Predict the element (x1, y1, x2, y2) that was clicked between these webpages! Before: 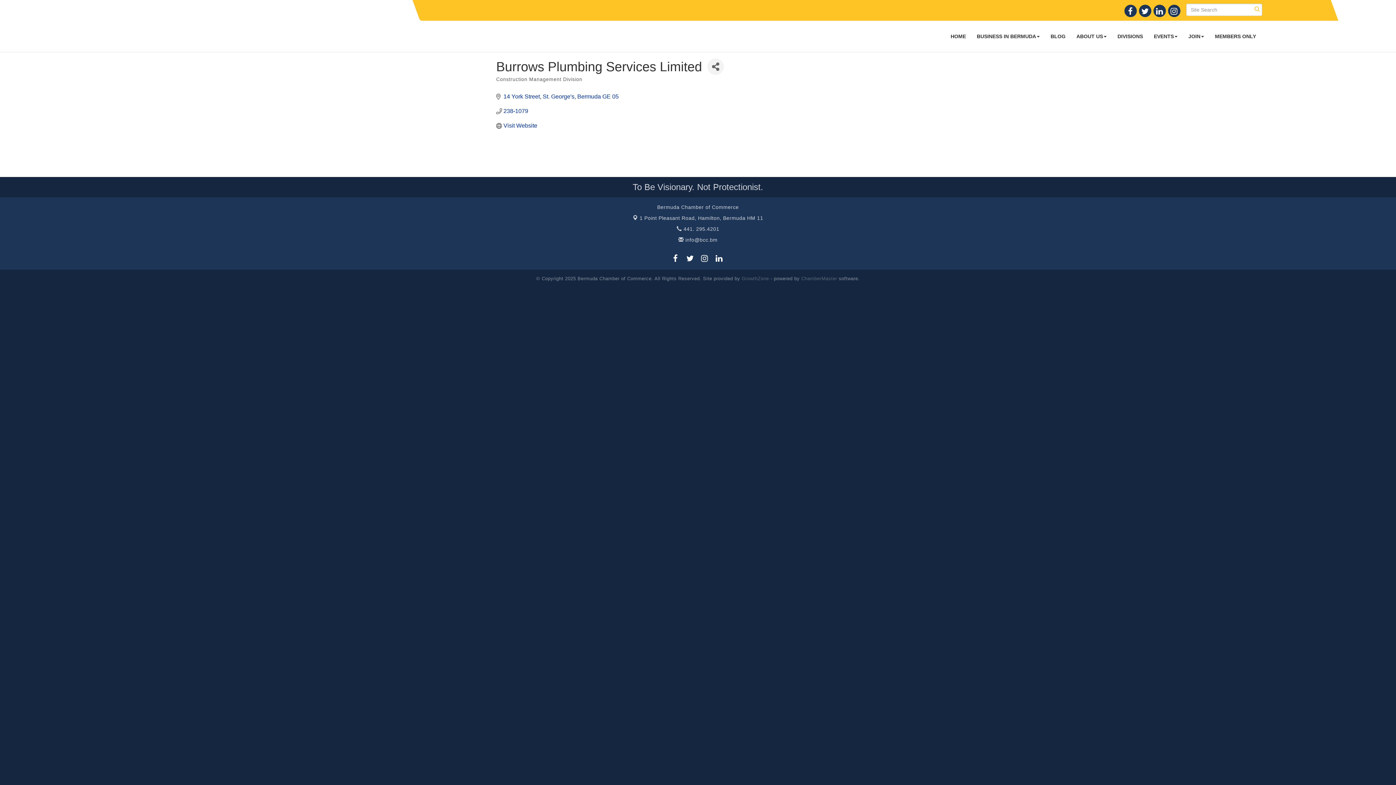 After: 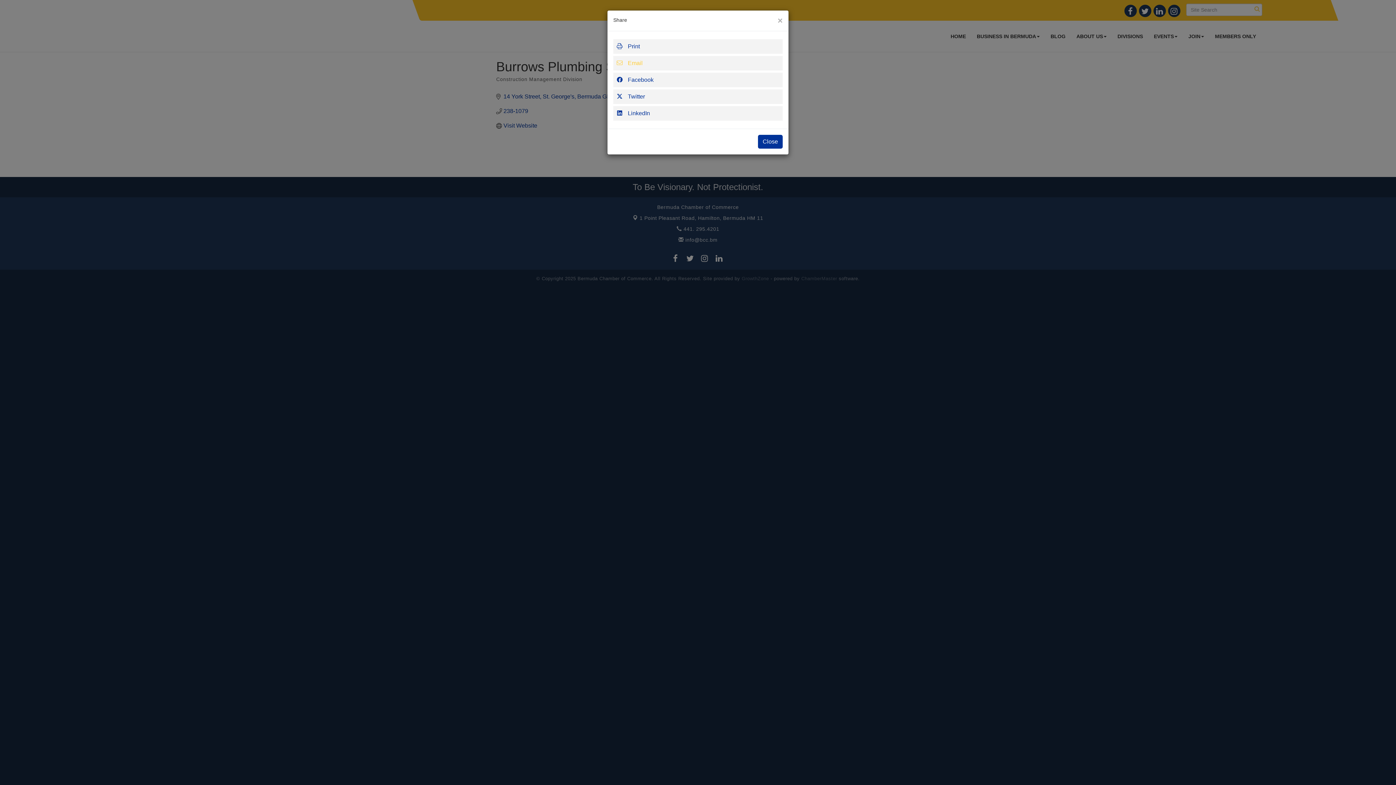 Action: label: Share Button bbox: (707, 58, 724, 74)